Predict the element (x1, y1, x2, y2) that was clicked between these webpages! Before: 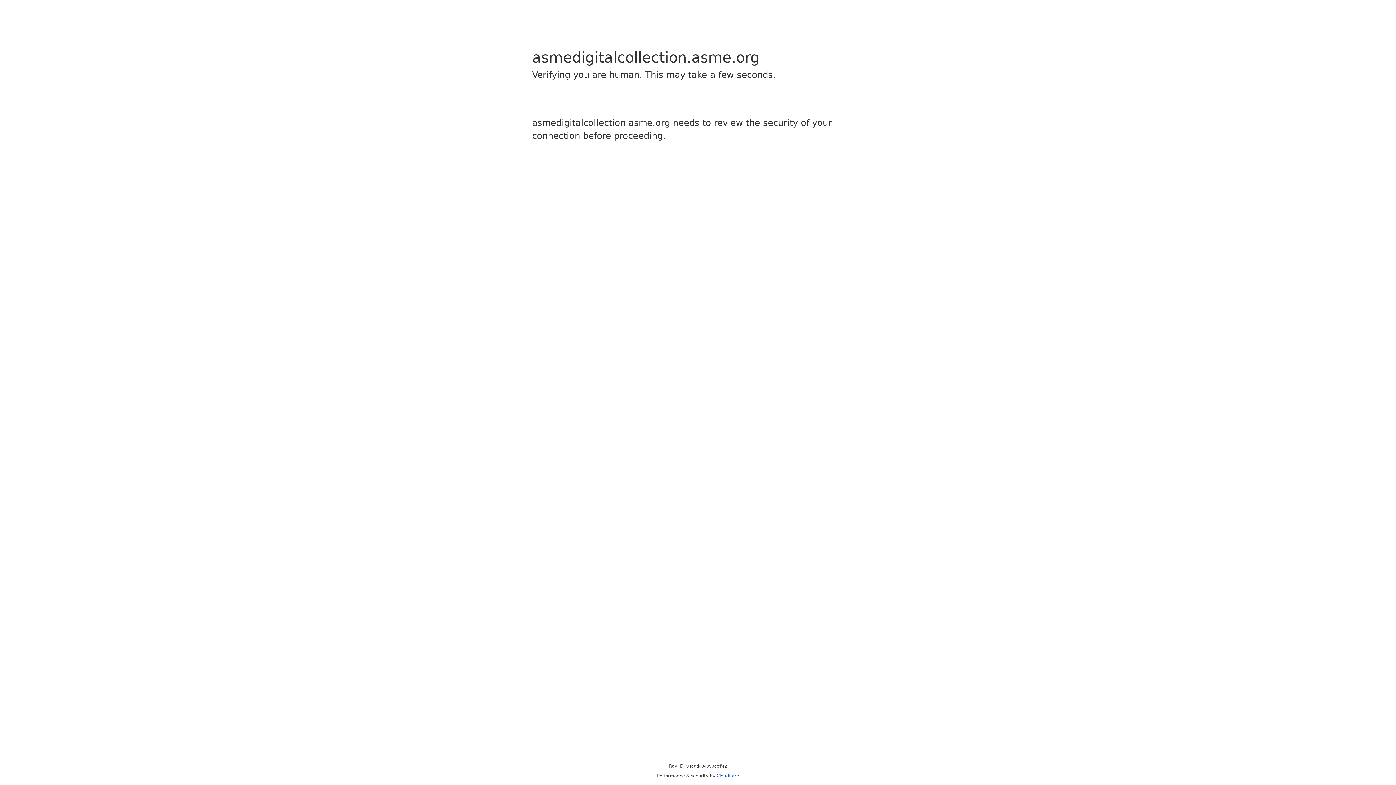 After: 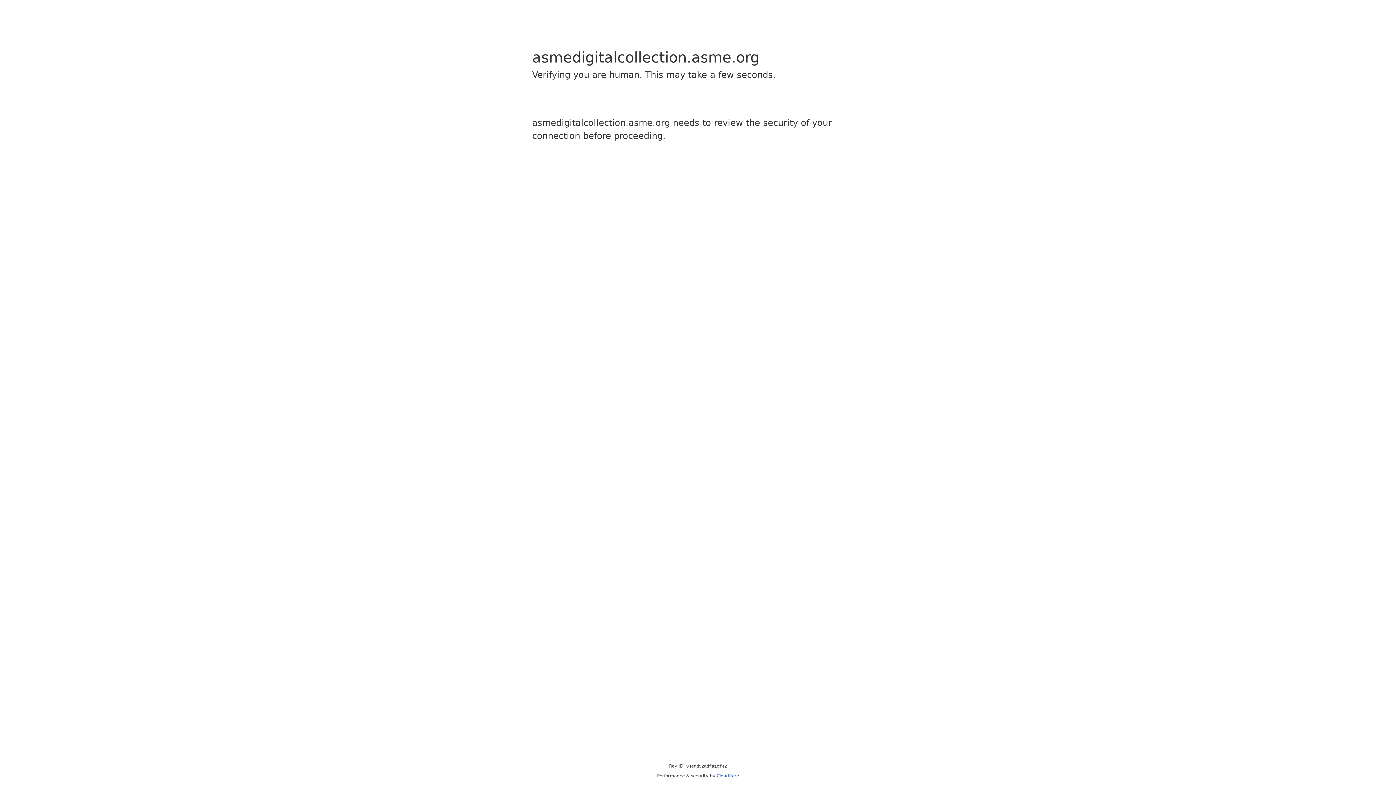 Action: bbox: (716, 773, 739, 778) label: Cloudflare